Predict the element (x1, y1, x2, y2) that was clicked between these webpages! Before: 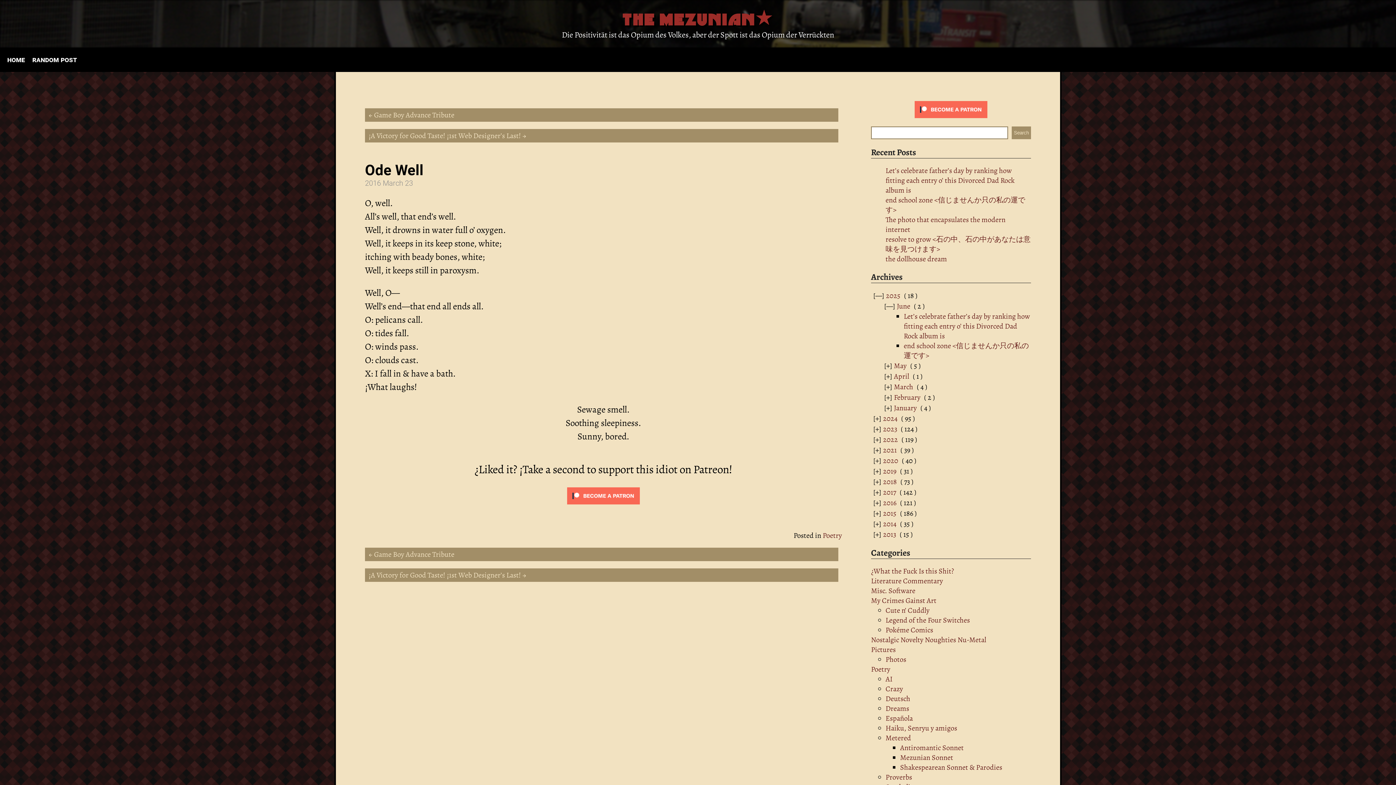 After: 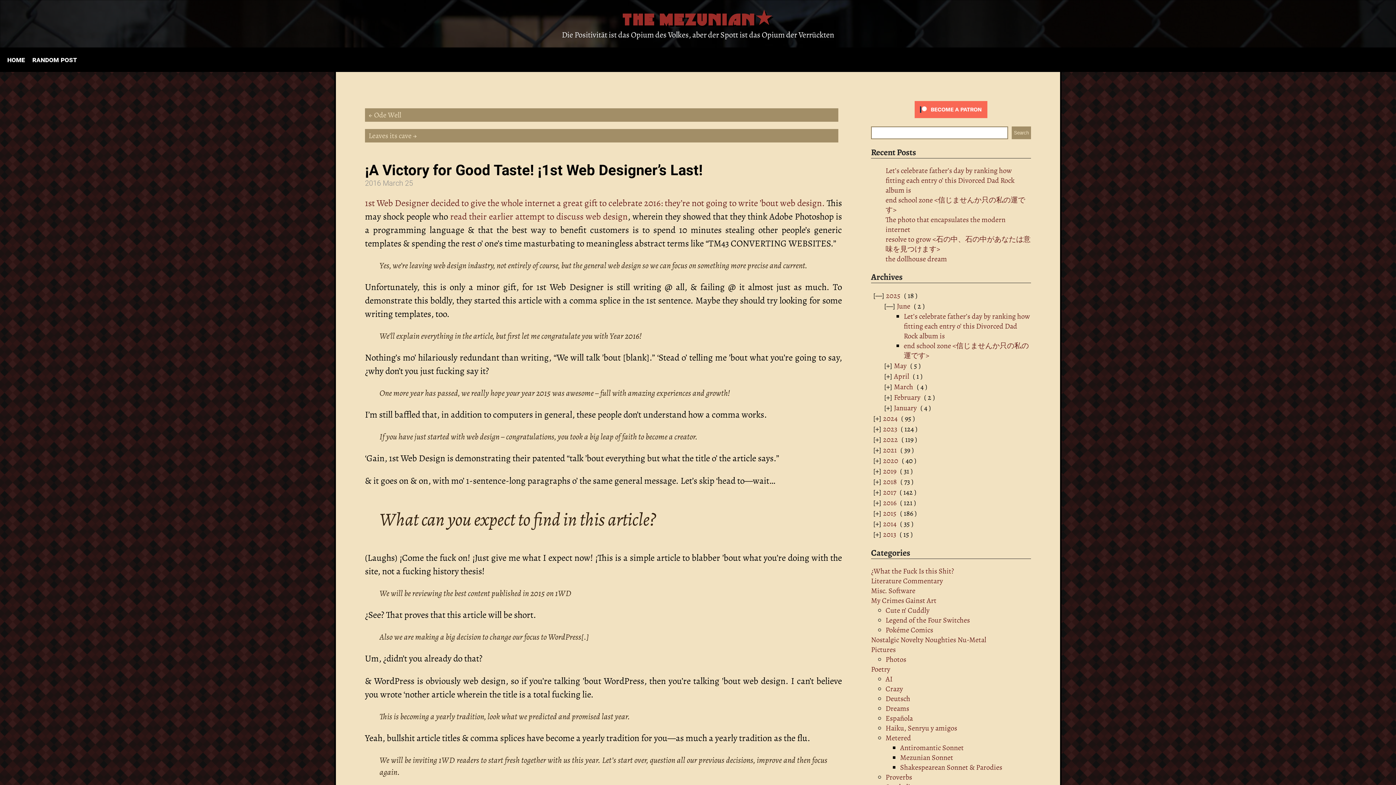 Action: bbox: (365, 129, 838, 142) label: ¡A Victory for Good Taste! ¡1st Web Designer’s Last! →